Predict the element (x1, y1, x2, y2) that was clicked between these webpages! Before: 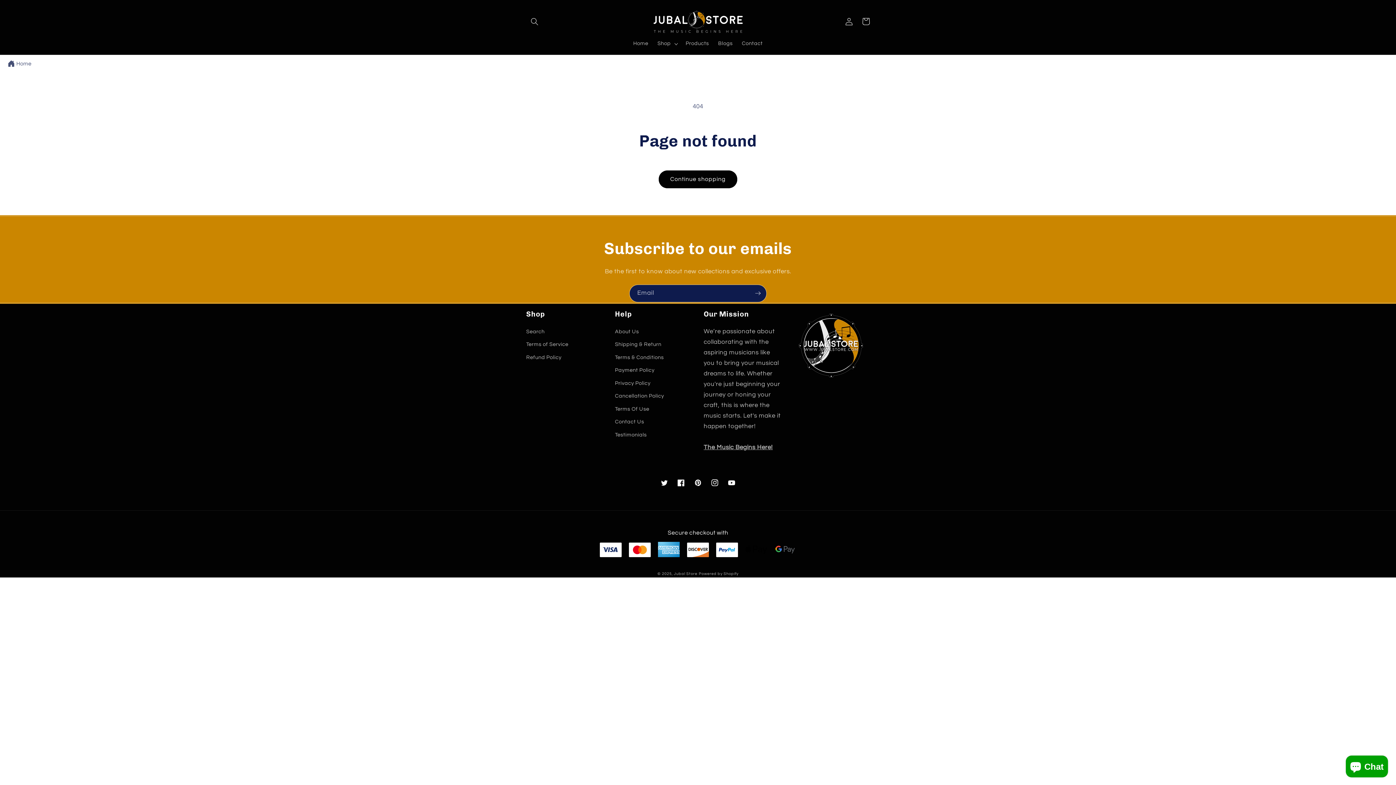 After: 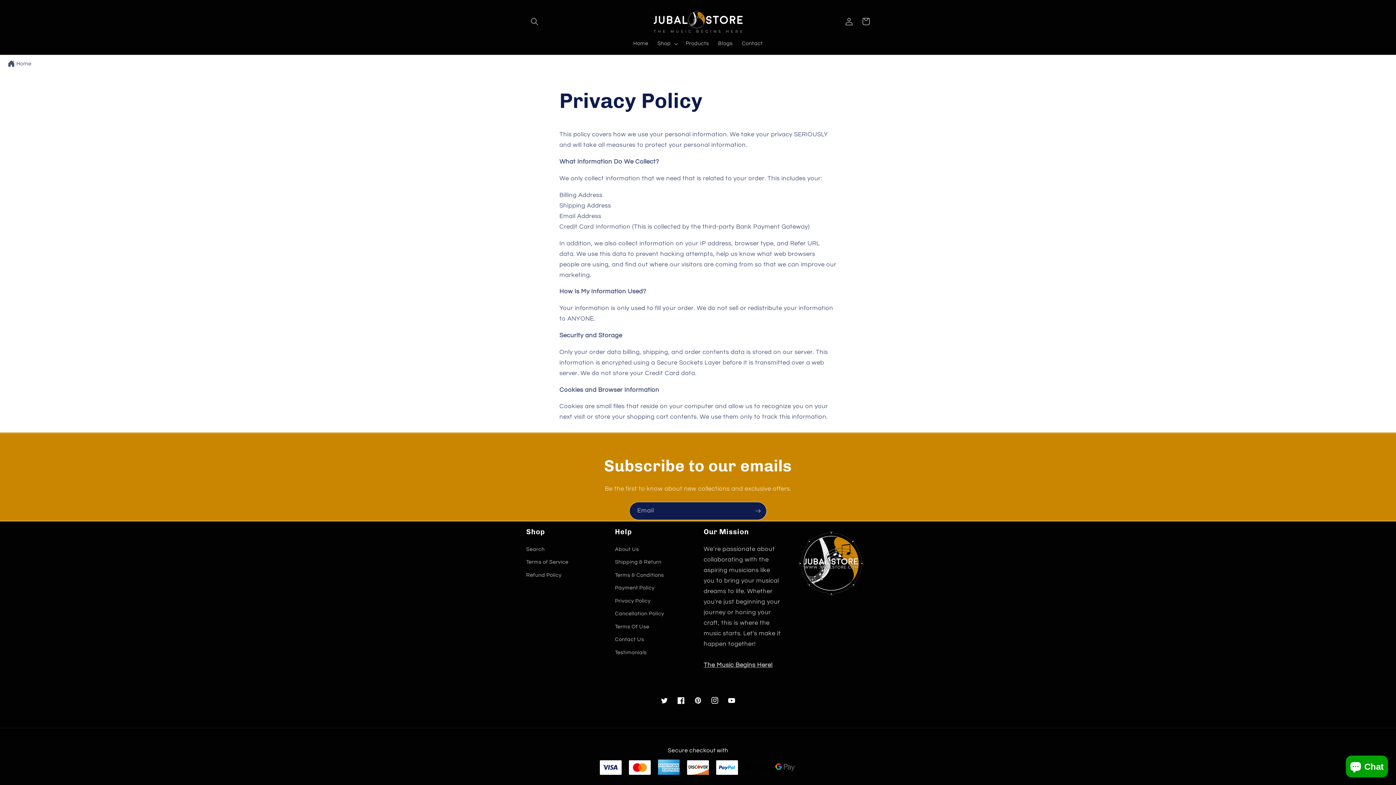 Action: bbox: (615, 376, 650, 389) label: Privacy Policy